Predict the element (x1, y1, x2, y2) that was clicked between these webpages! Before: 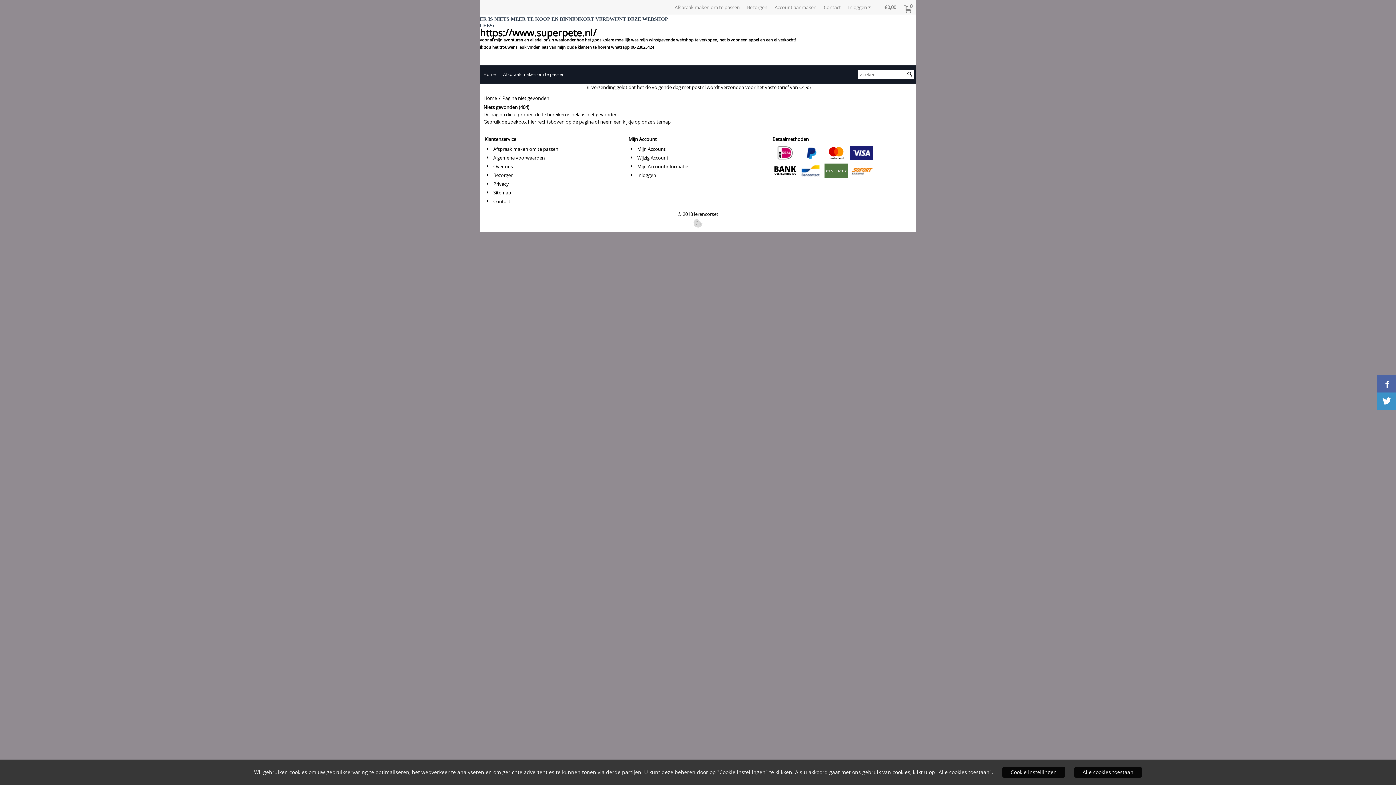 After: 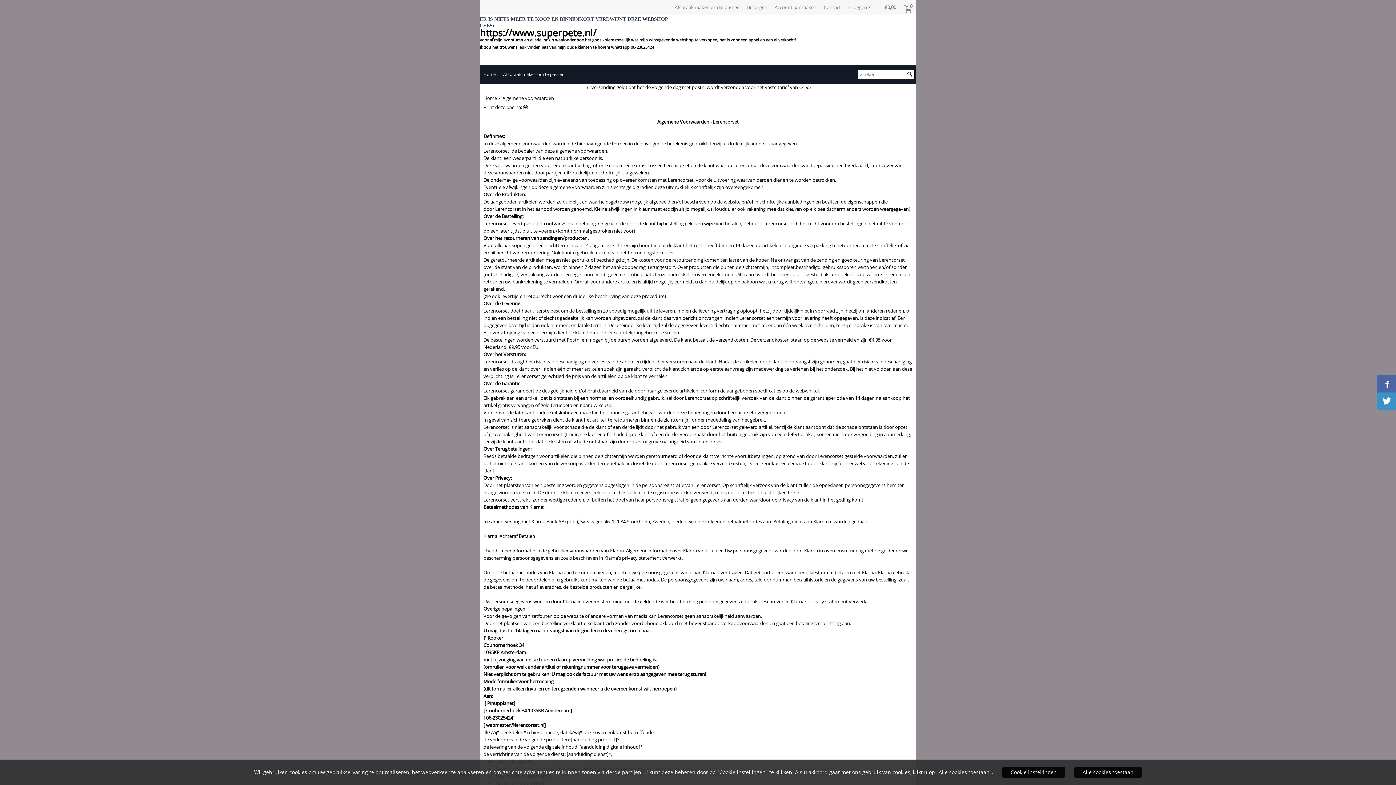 Action: label: Algemene voorwaarden bbox: (493, 154, 545, 161)